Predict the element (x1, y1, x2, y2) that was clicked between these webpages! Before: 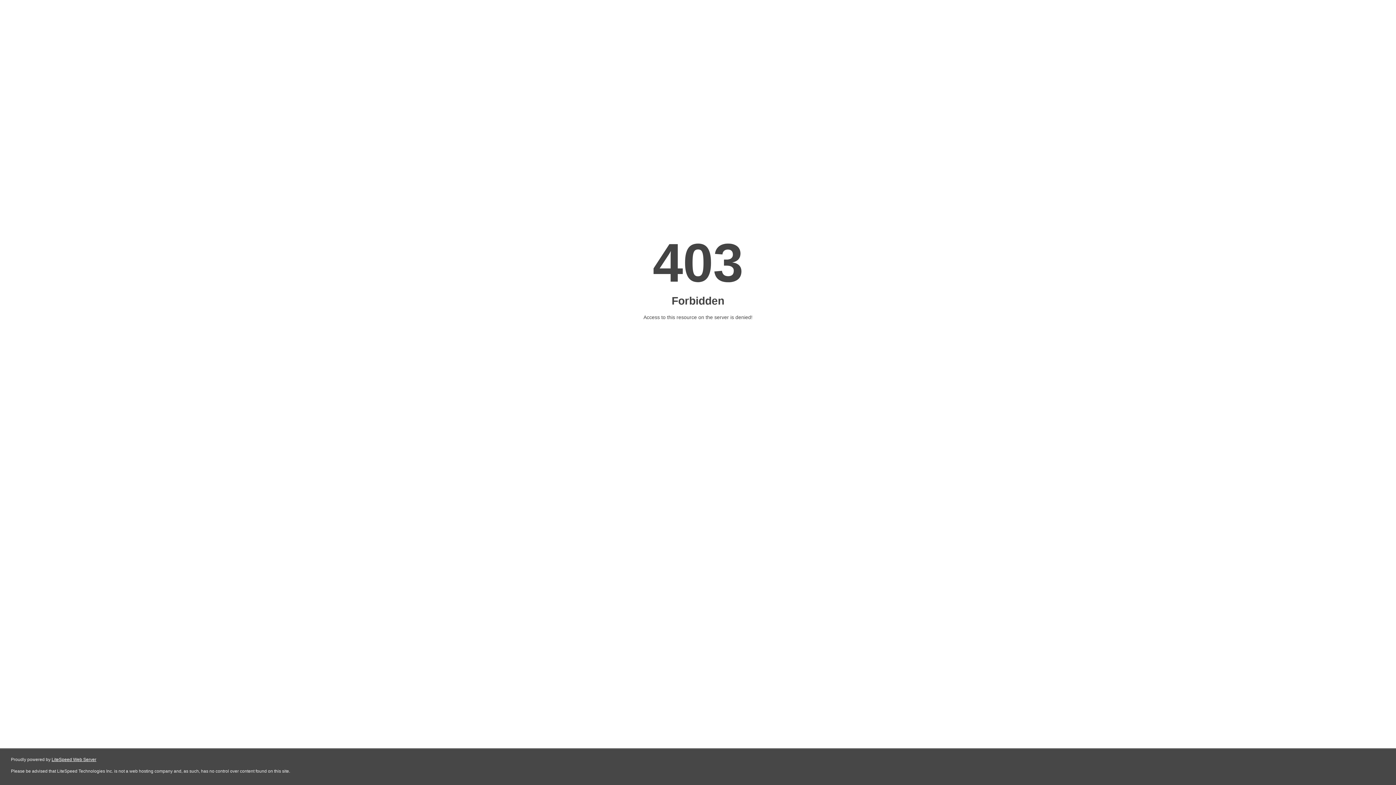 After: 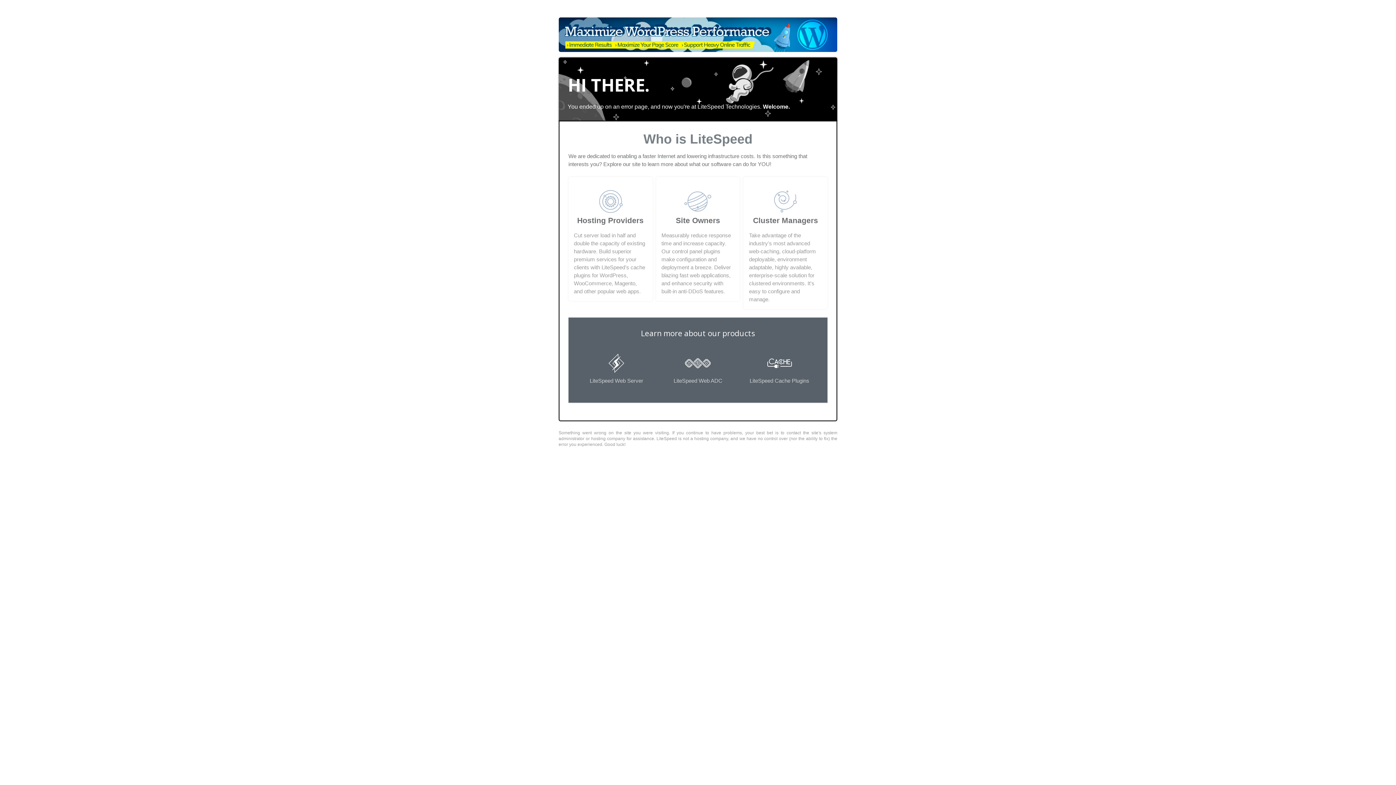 Action: bbox: (51, 757, 96, 762) label: LiteSpeed Web Server